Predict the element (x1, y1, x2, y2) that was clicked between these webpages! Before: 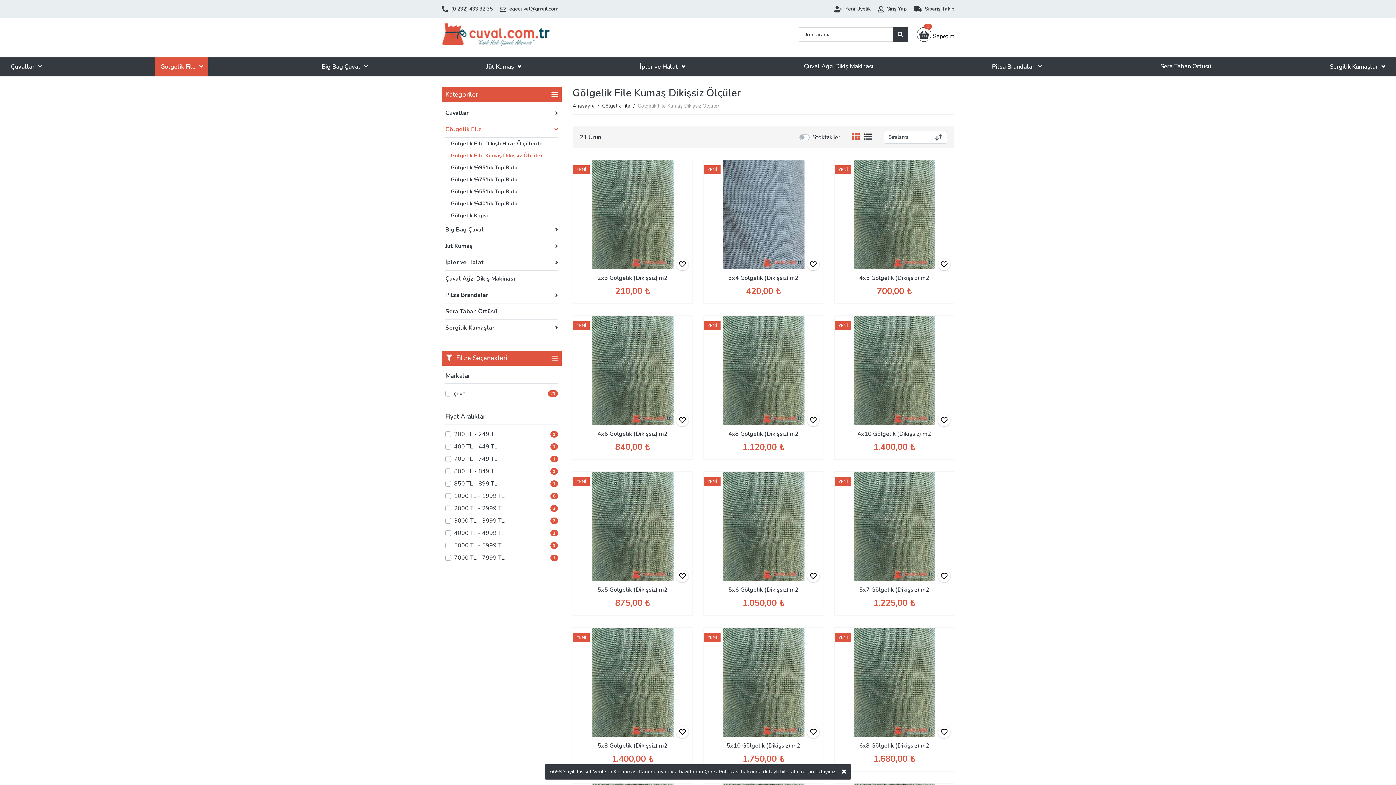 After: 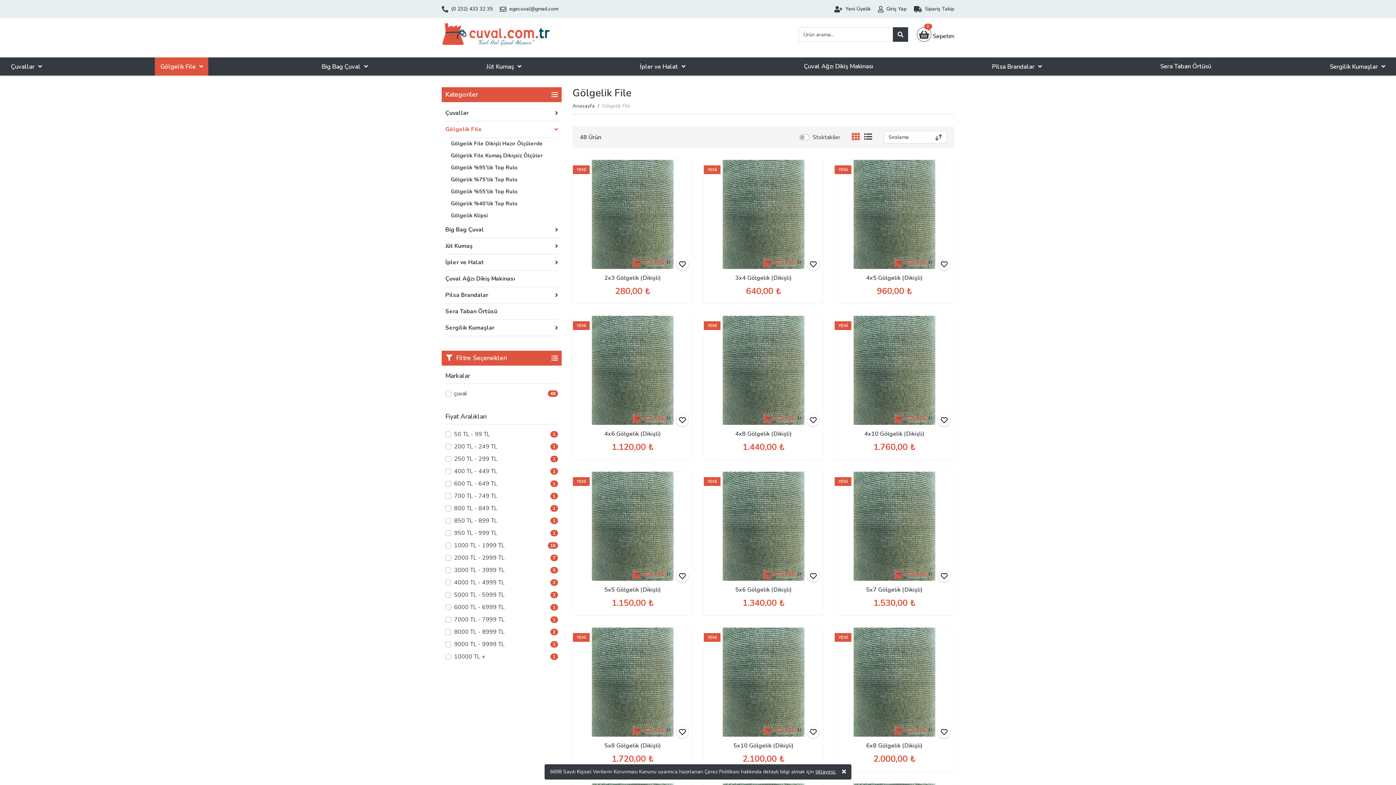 Action: bbox: (445, 121, 558, 137) label: Gölgelik File